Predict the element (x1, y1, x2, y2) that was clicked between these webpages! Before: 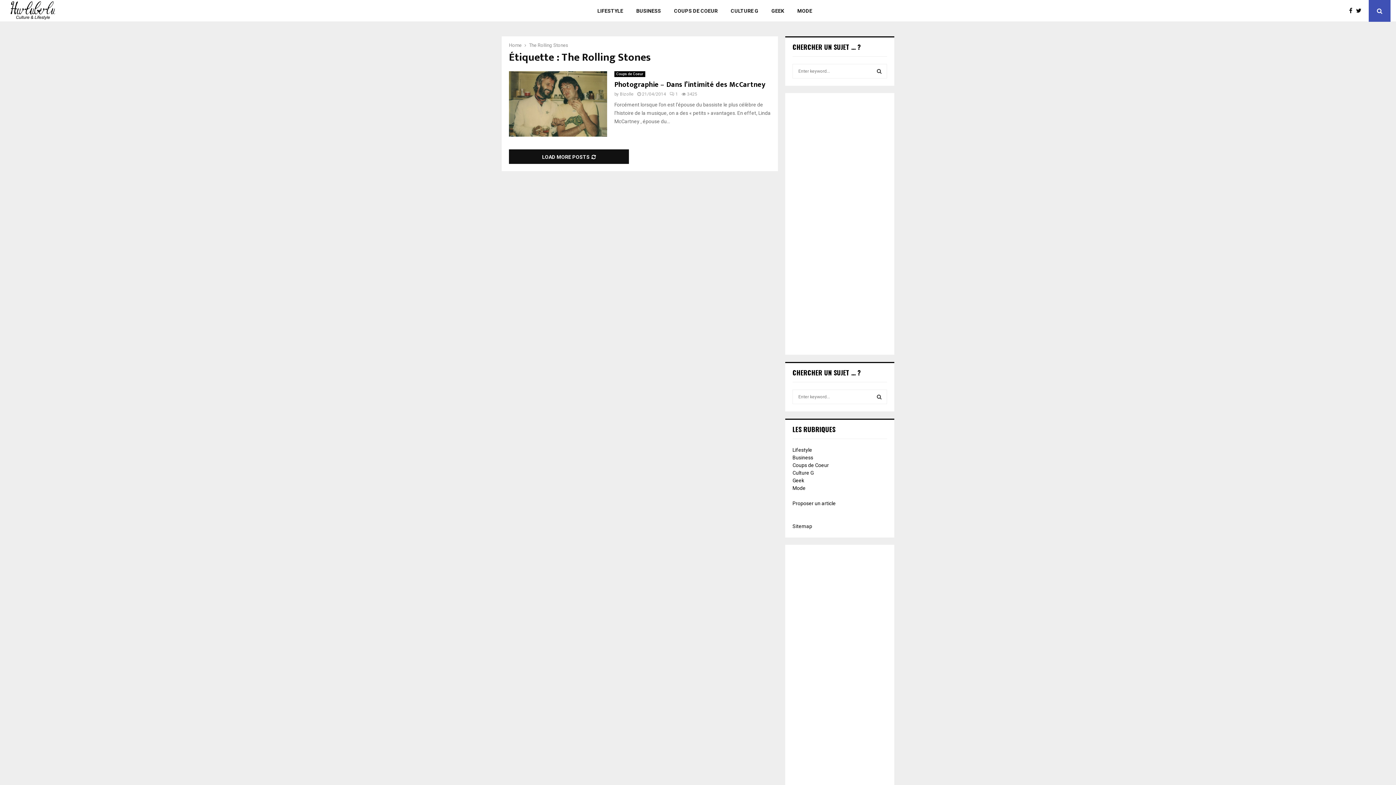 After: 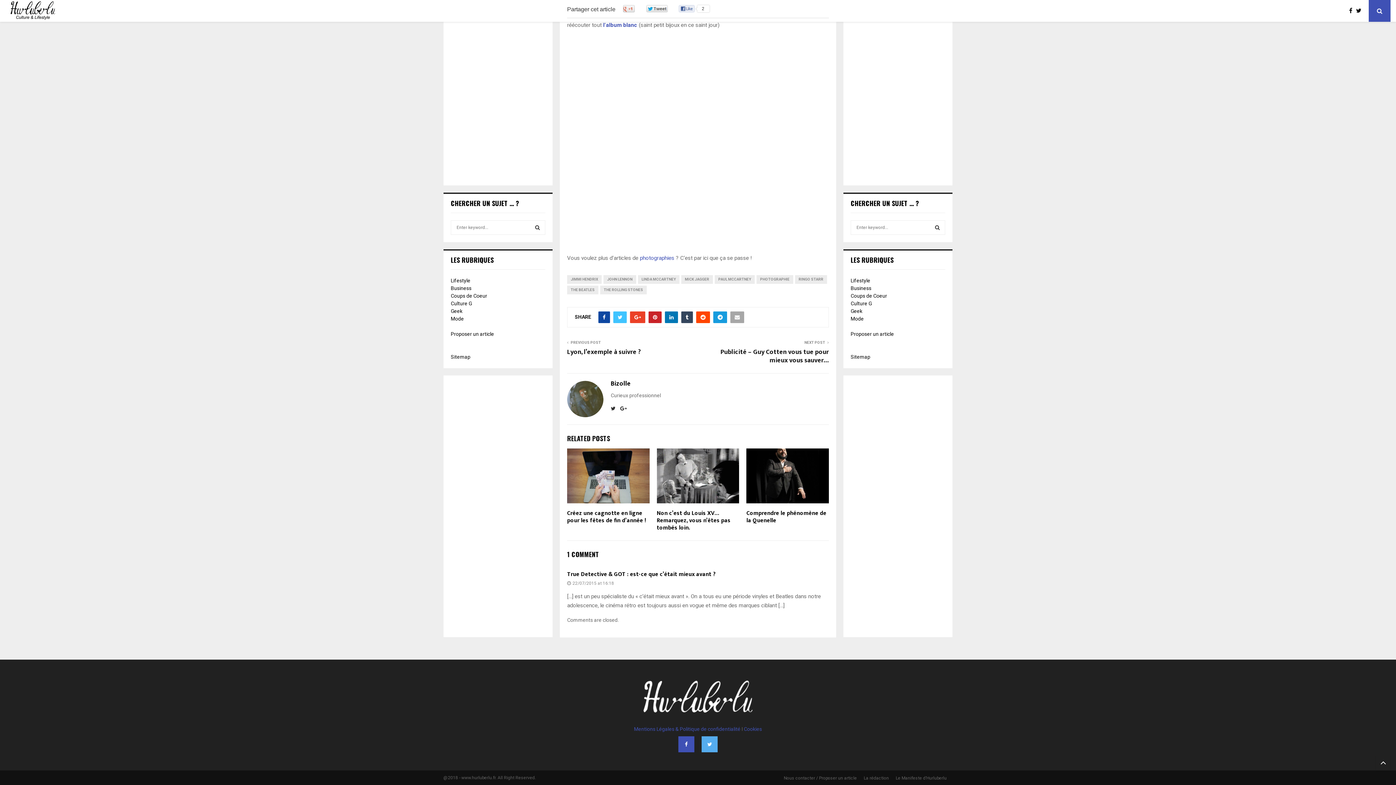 Action: label: 1 bbox: (669, 91, 678, 96)